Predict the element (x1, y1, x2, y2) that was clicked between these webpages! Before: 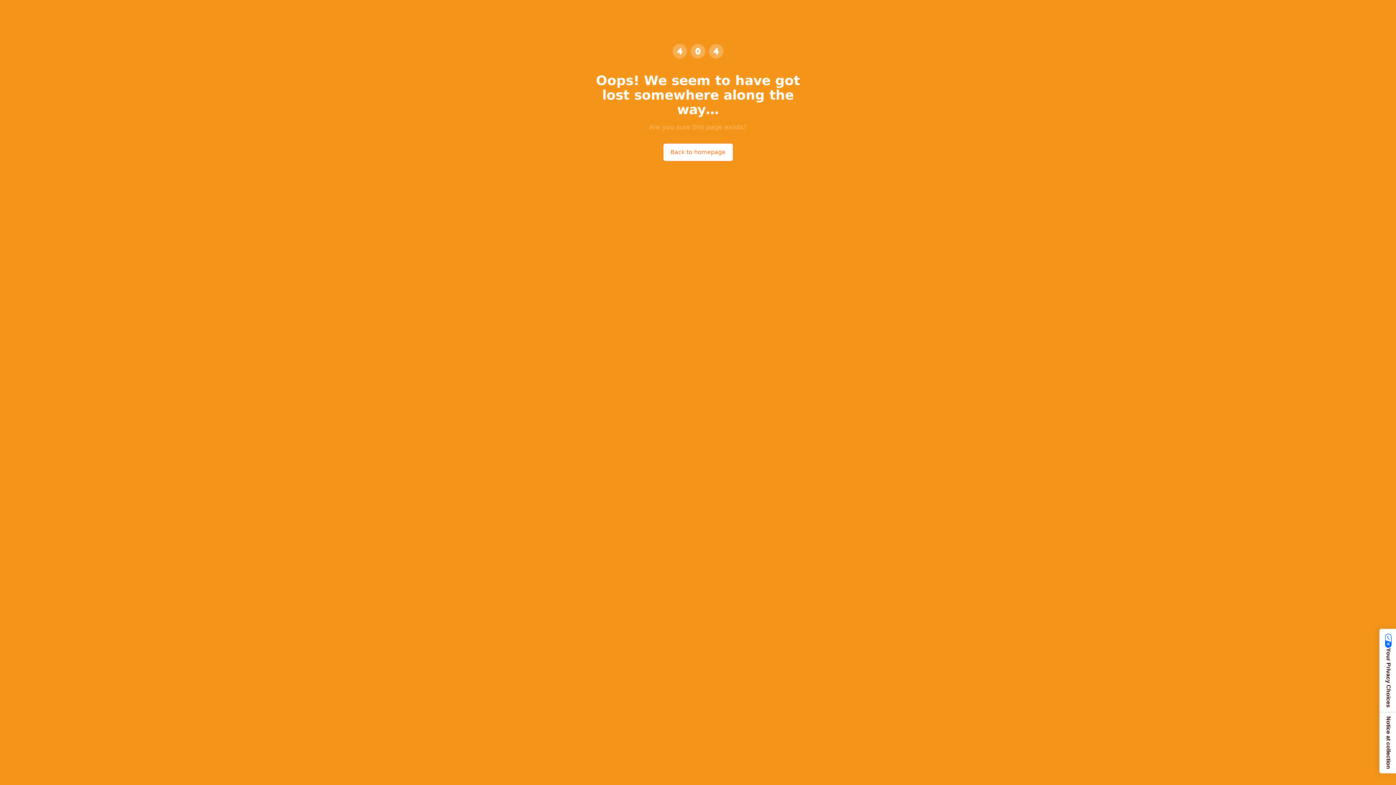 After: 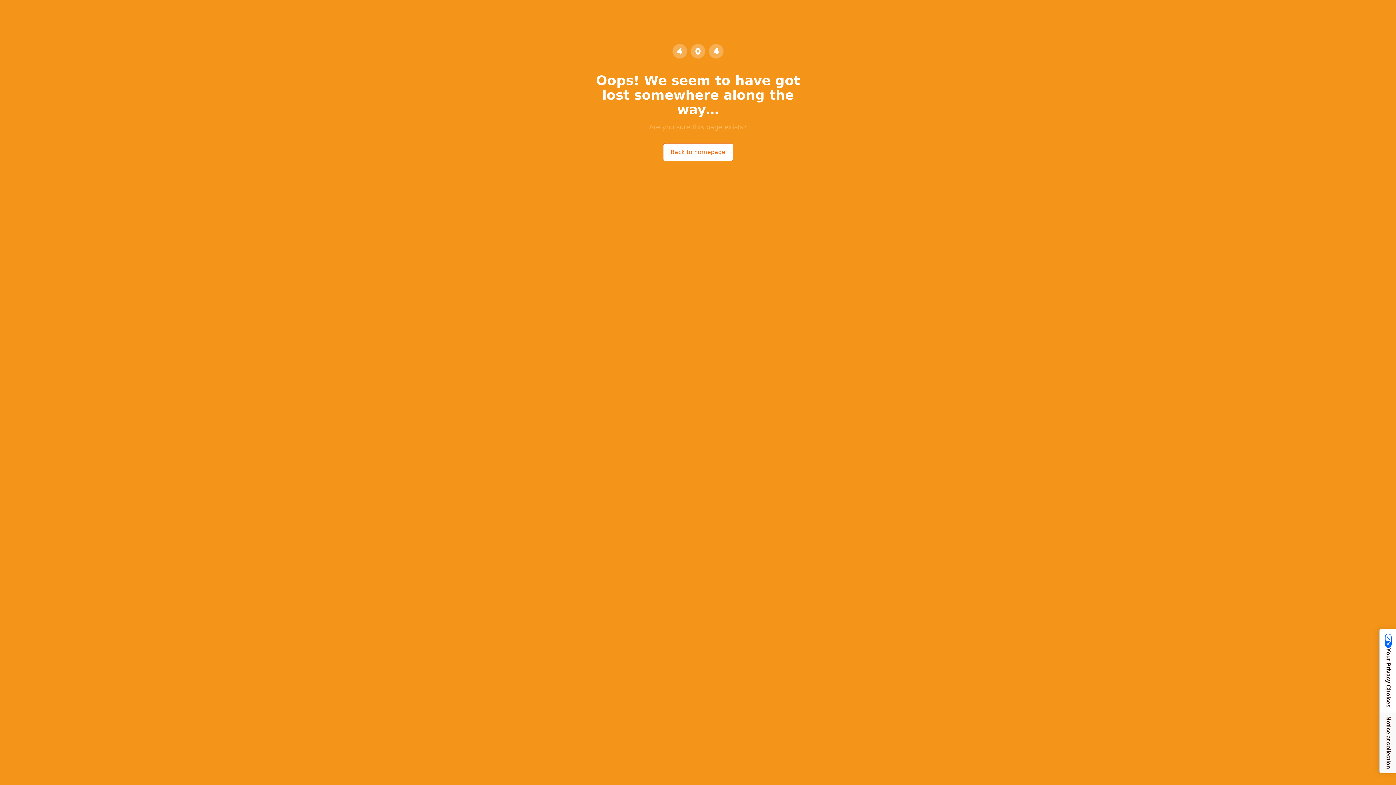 Action: label: Notice at collection bbox: (1380, 712, 1397, 773)